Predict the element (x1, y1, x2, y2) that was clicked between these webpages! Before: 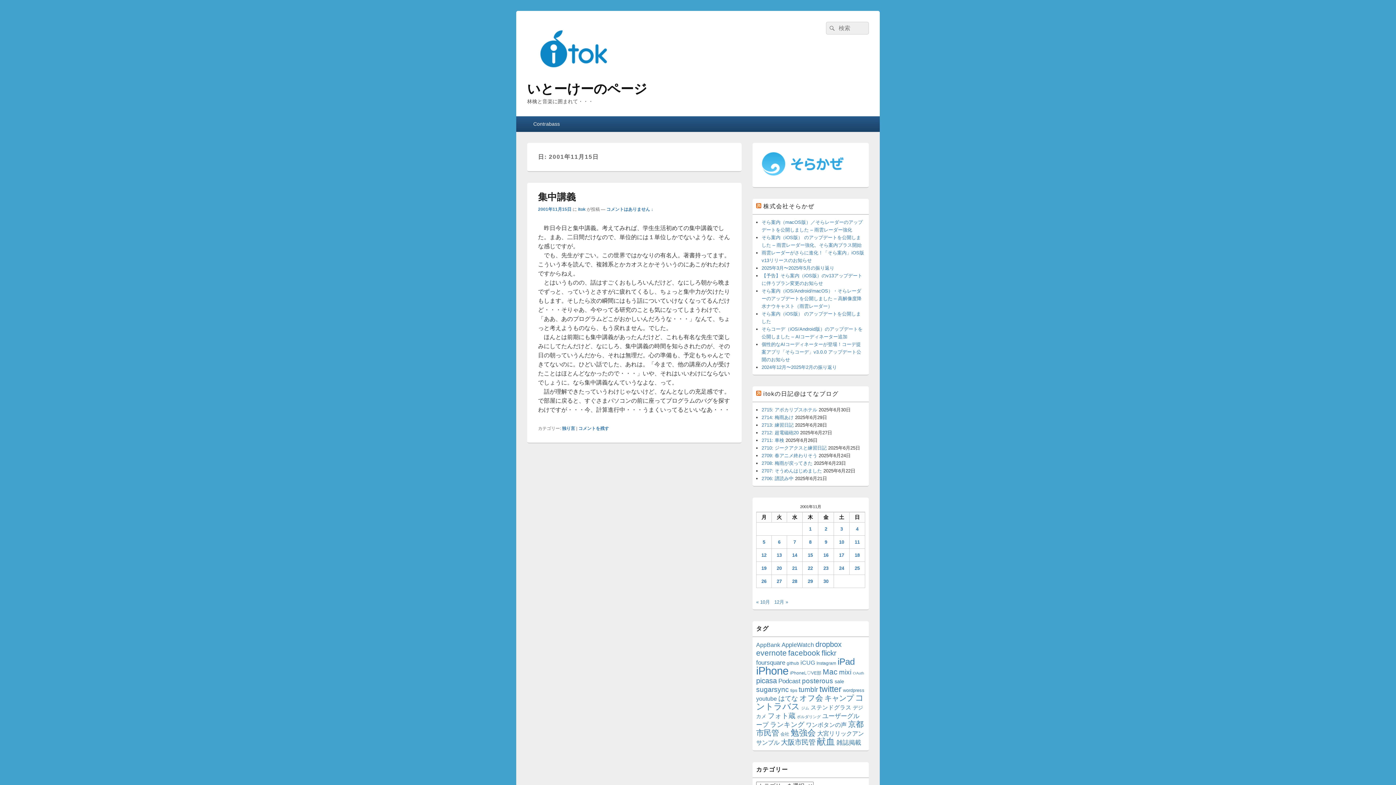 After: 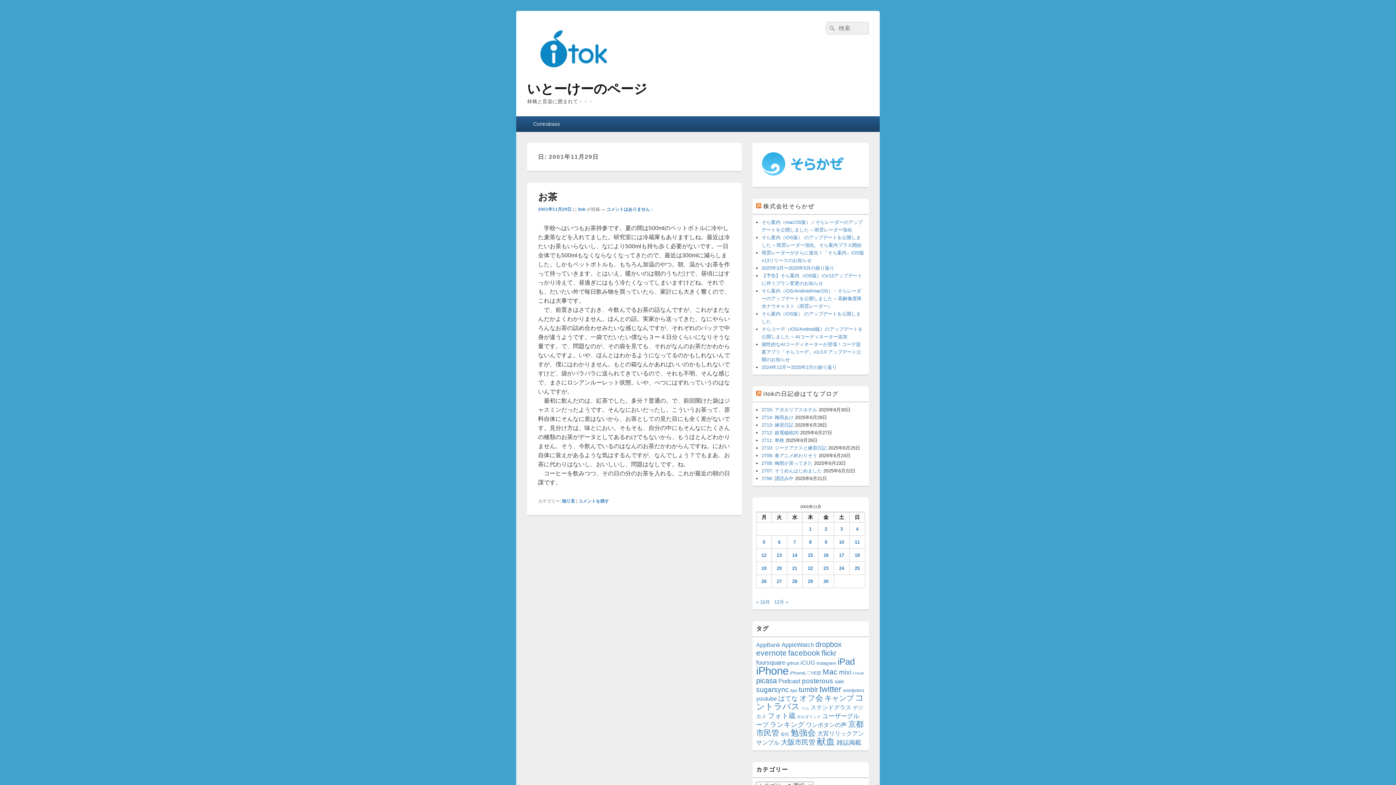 Action: bbox: (808, 578, 813, 584) label: 2001年11月29日 に投稿を公開